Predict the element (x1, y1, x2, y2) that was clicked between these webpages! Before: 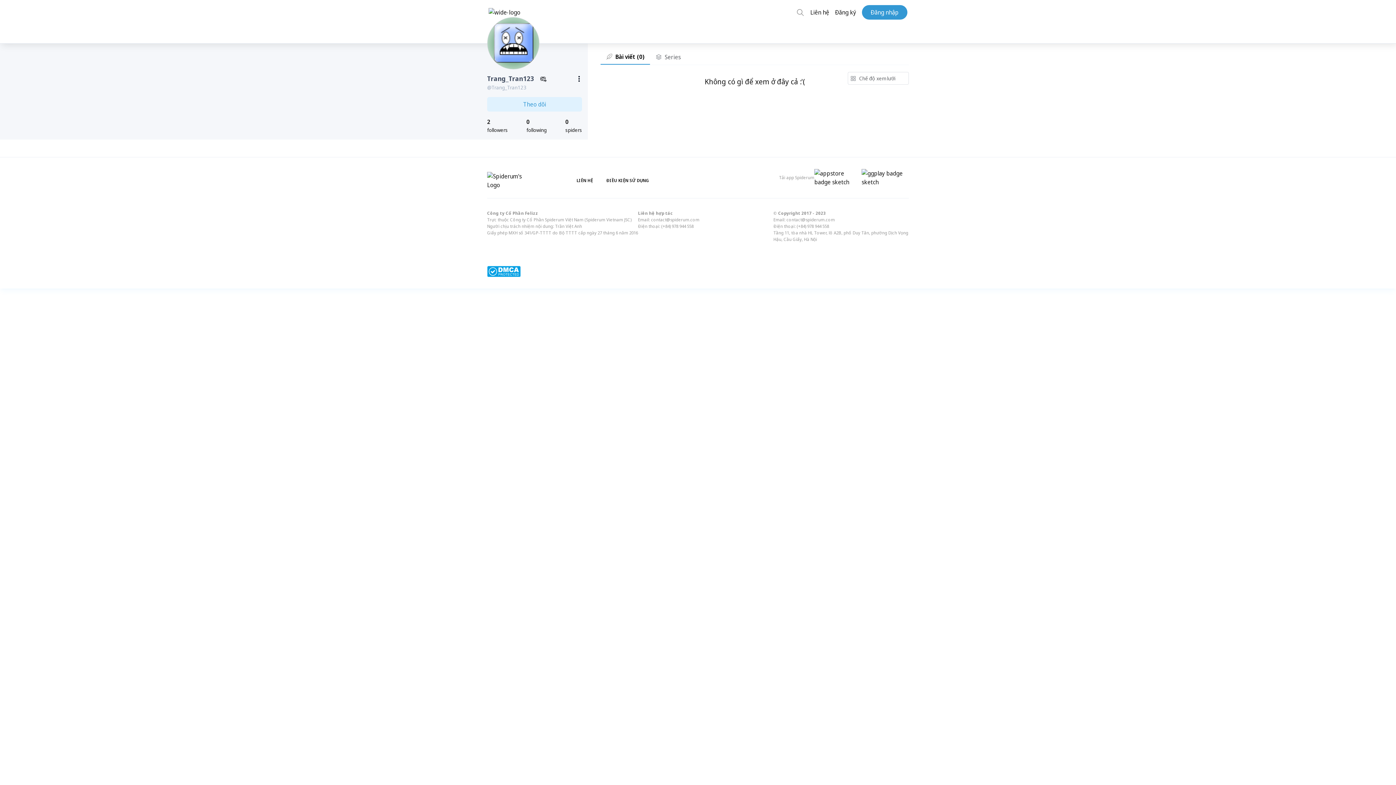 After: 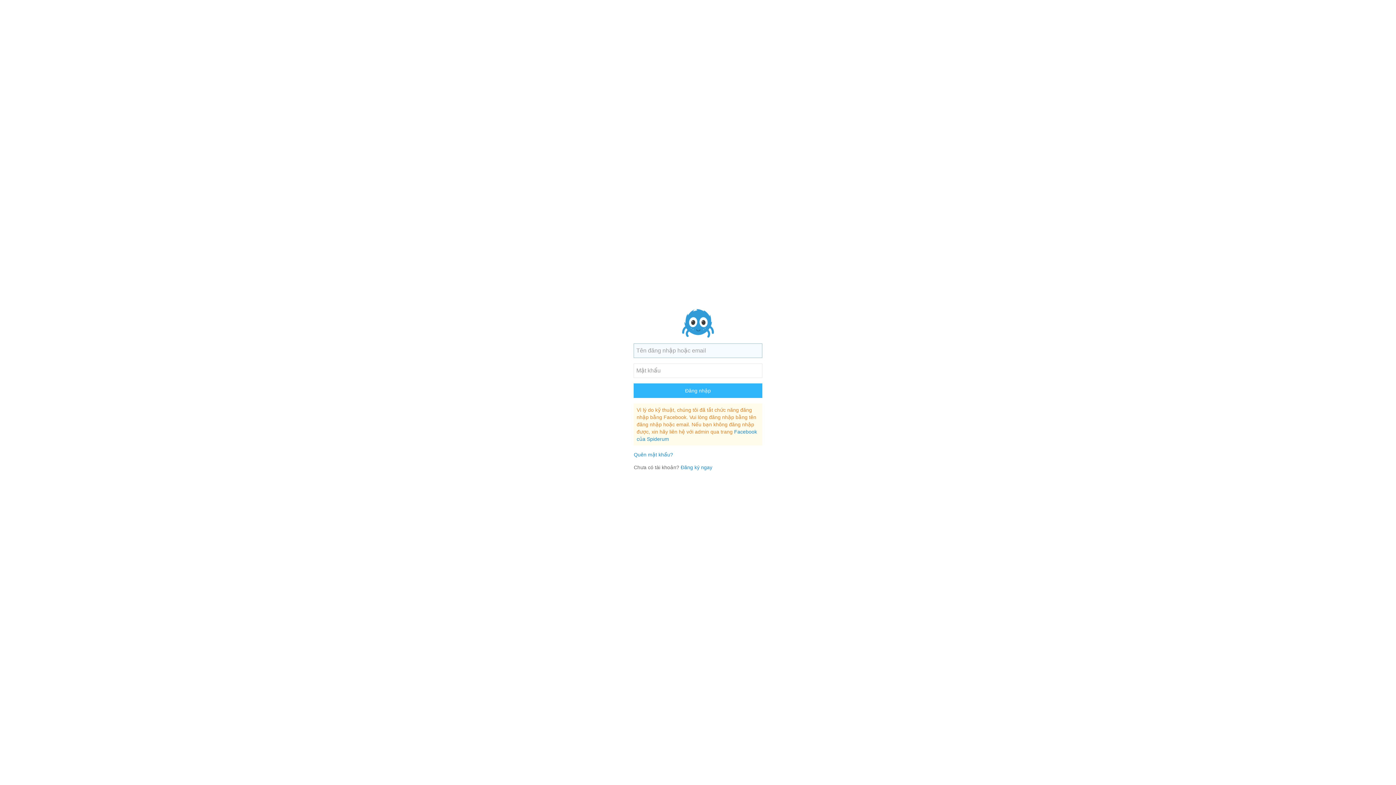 Action: label: Theo dõi bbox: (487, 97, 582, 111)